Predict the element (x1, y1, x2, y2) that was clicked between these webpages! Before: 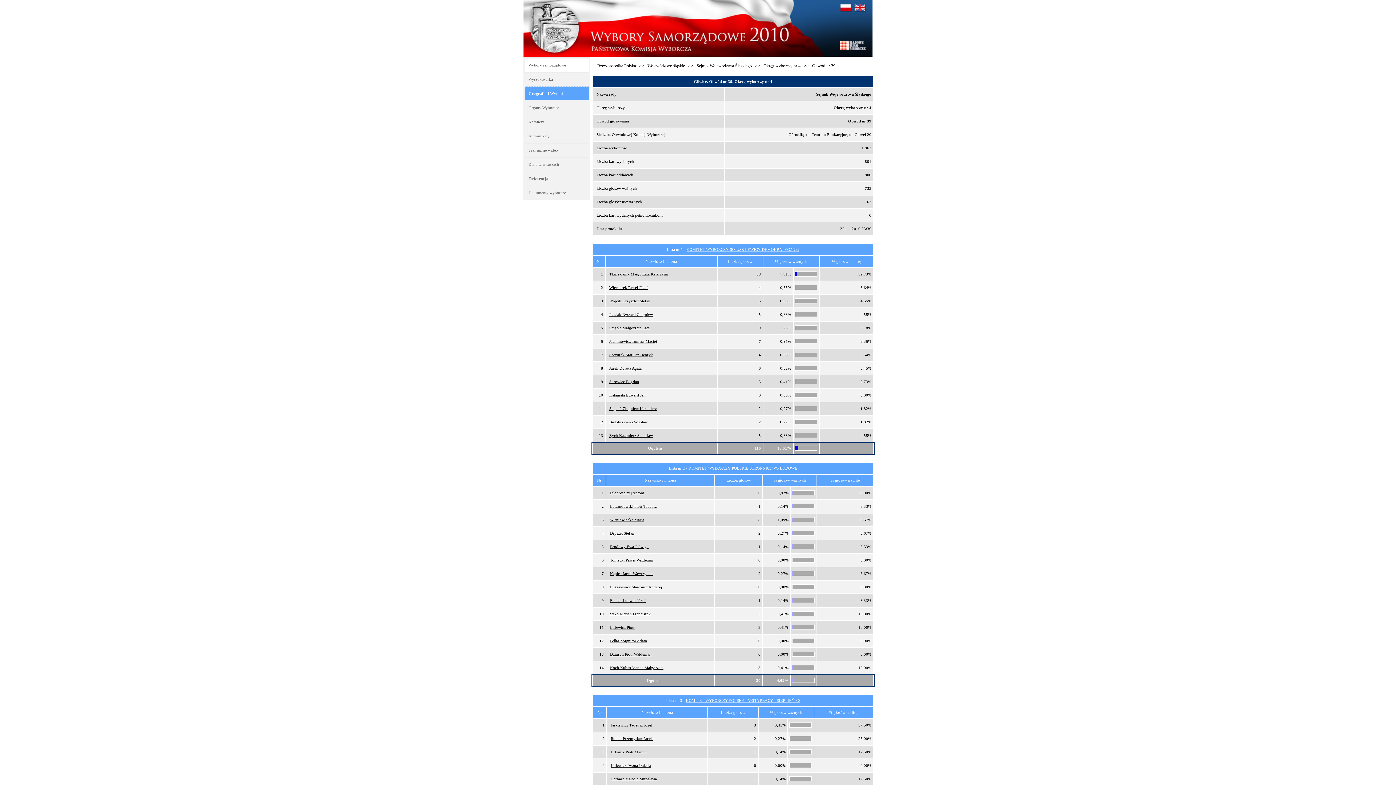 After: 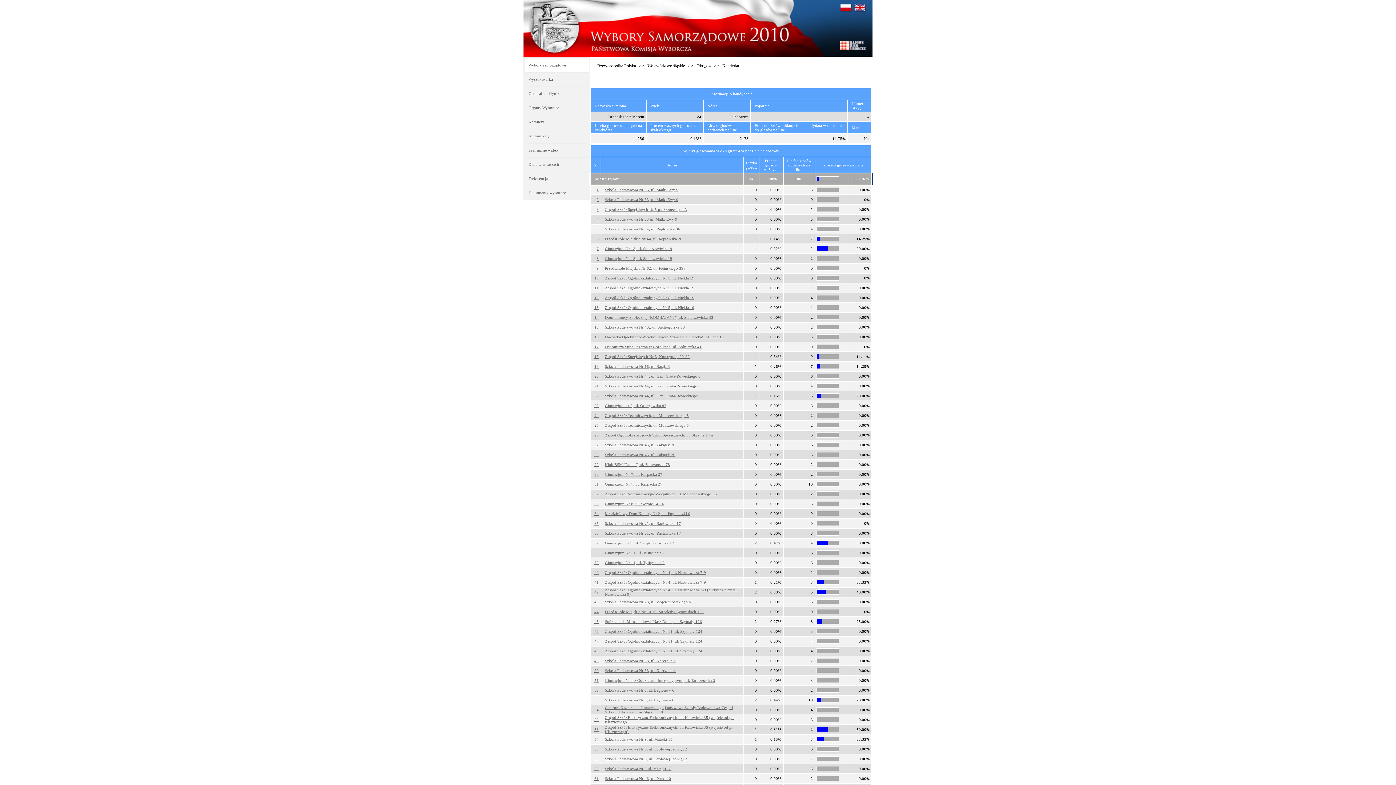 Action: label: Urbanik Piotr Marcin bbox: (610, 750, 646, 754)